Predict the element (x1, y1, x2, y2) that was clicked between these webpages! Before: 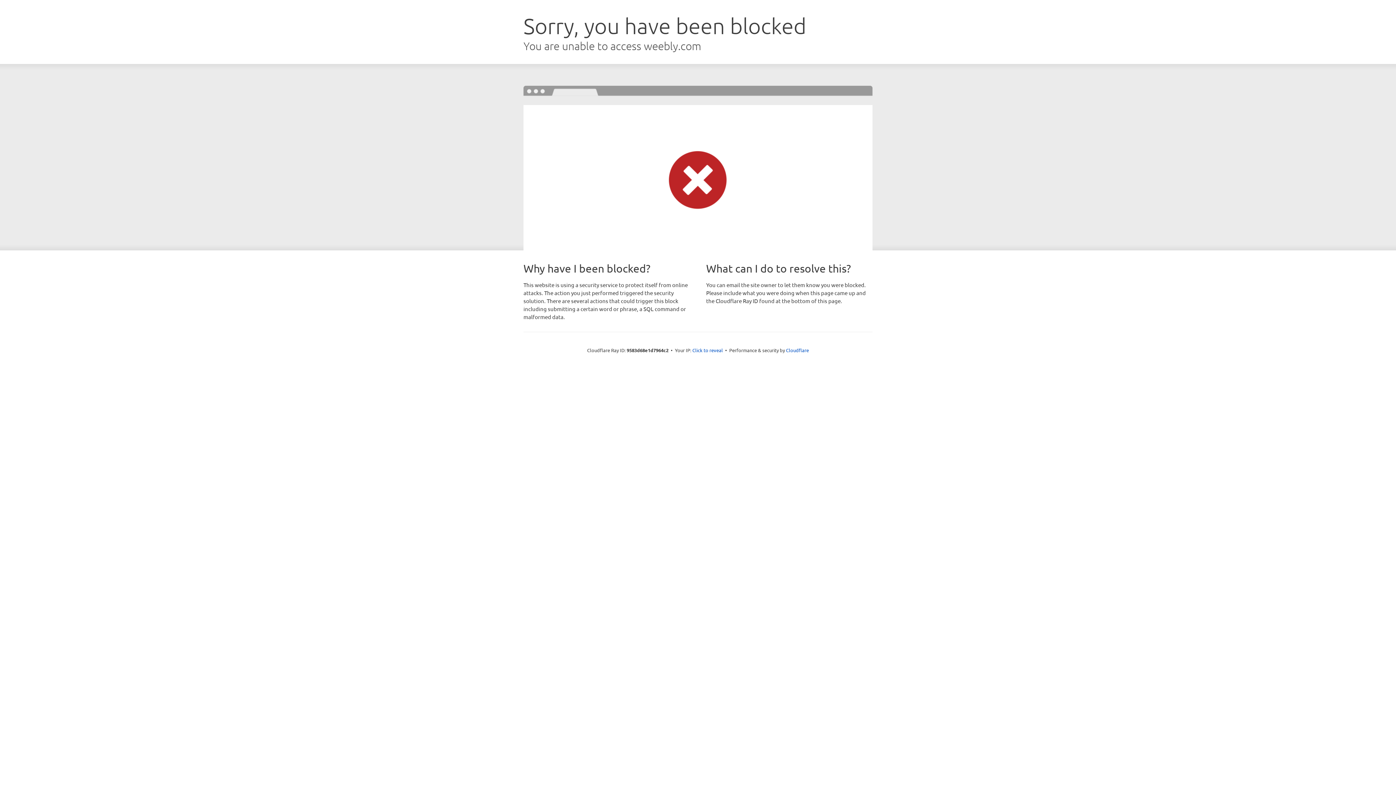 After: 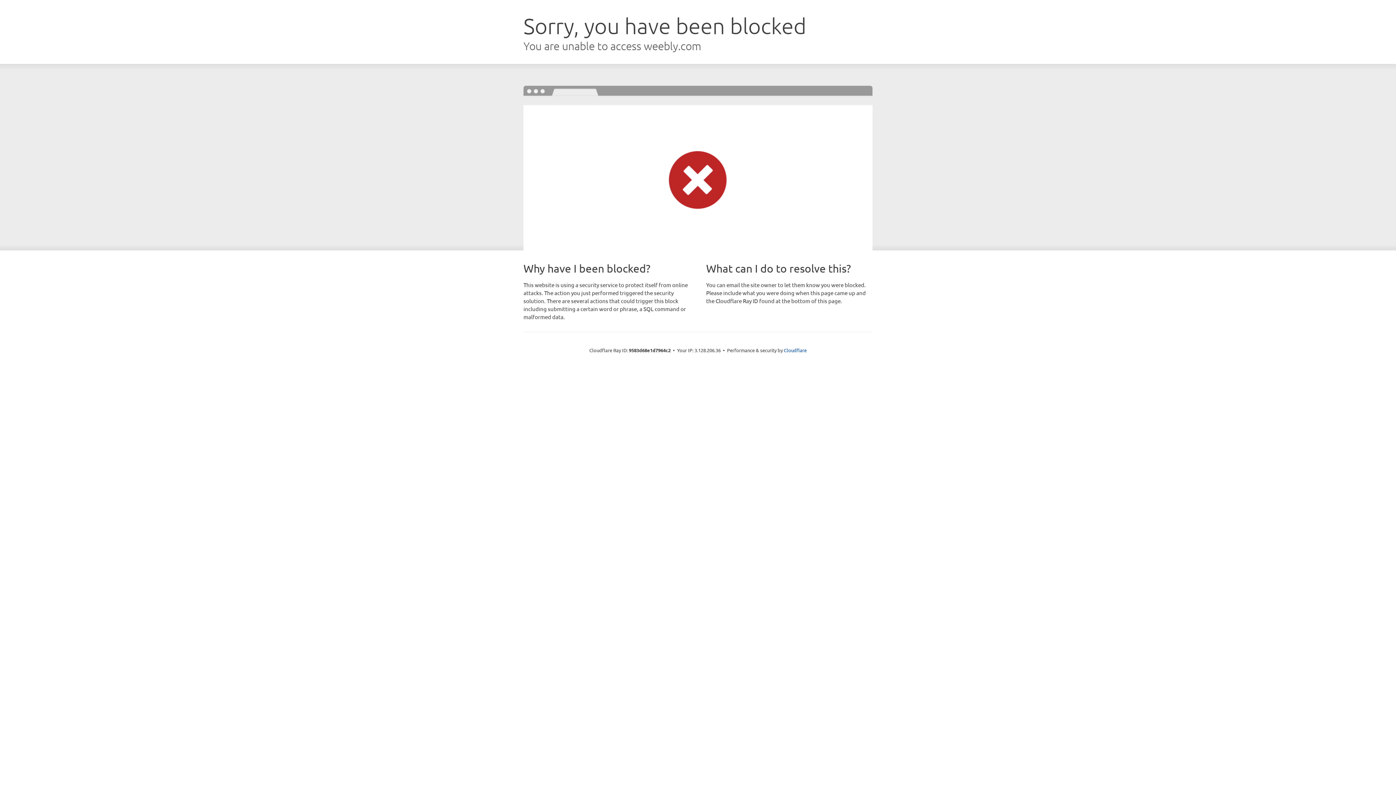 Action: bbox: (692, 346, 723, 353) label: Click to reveal